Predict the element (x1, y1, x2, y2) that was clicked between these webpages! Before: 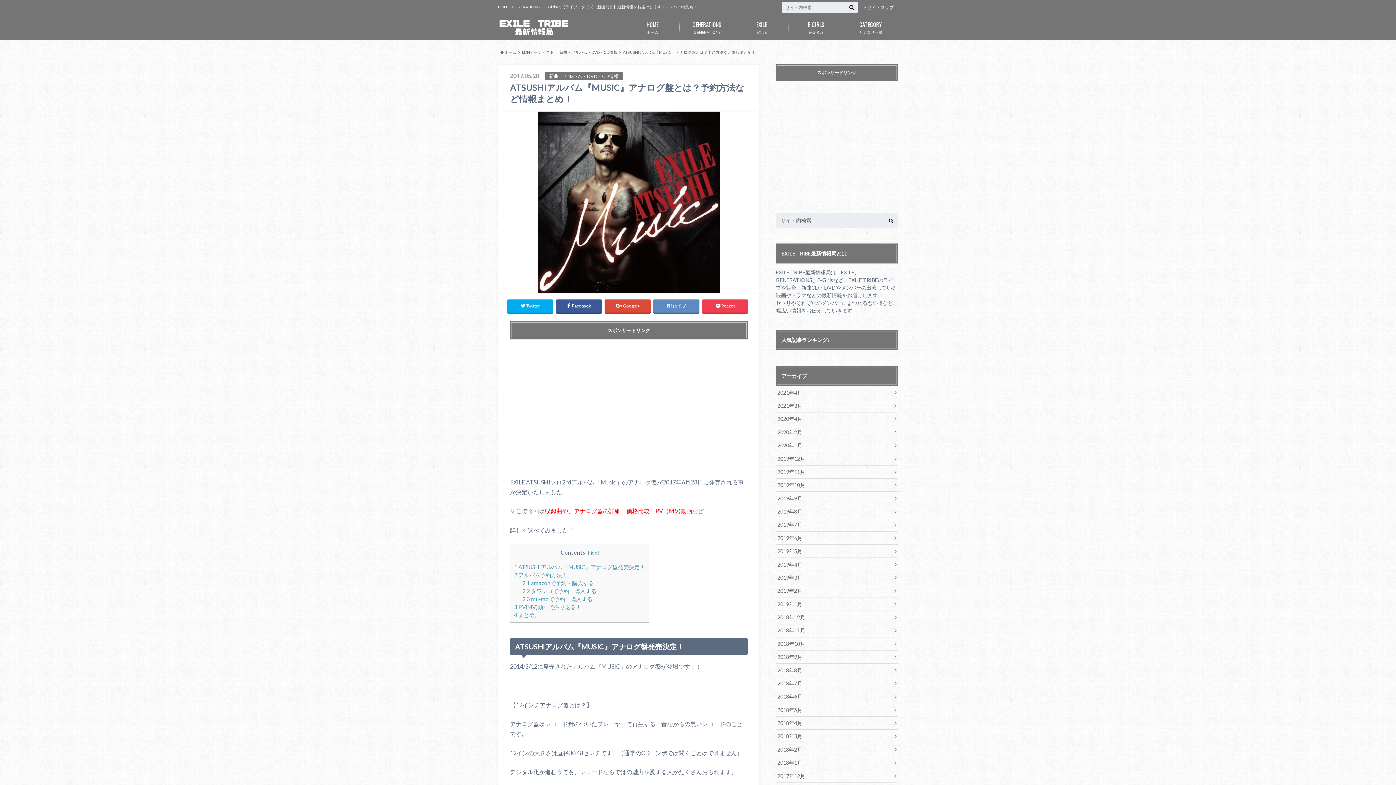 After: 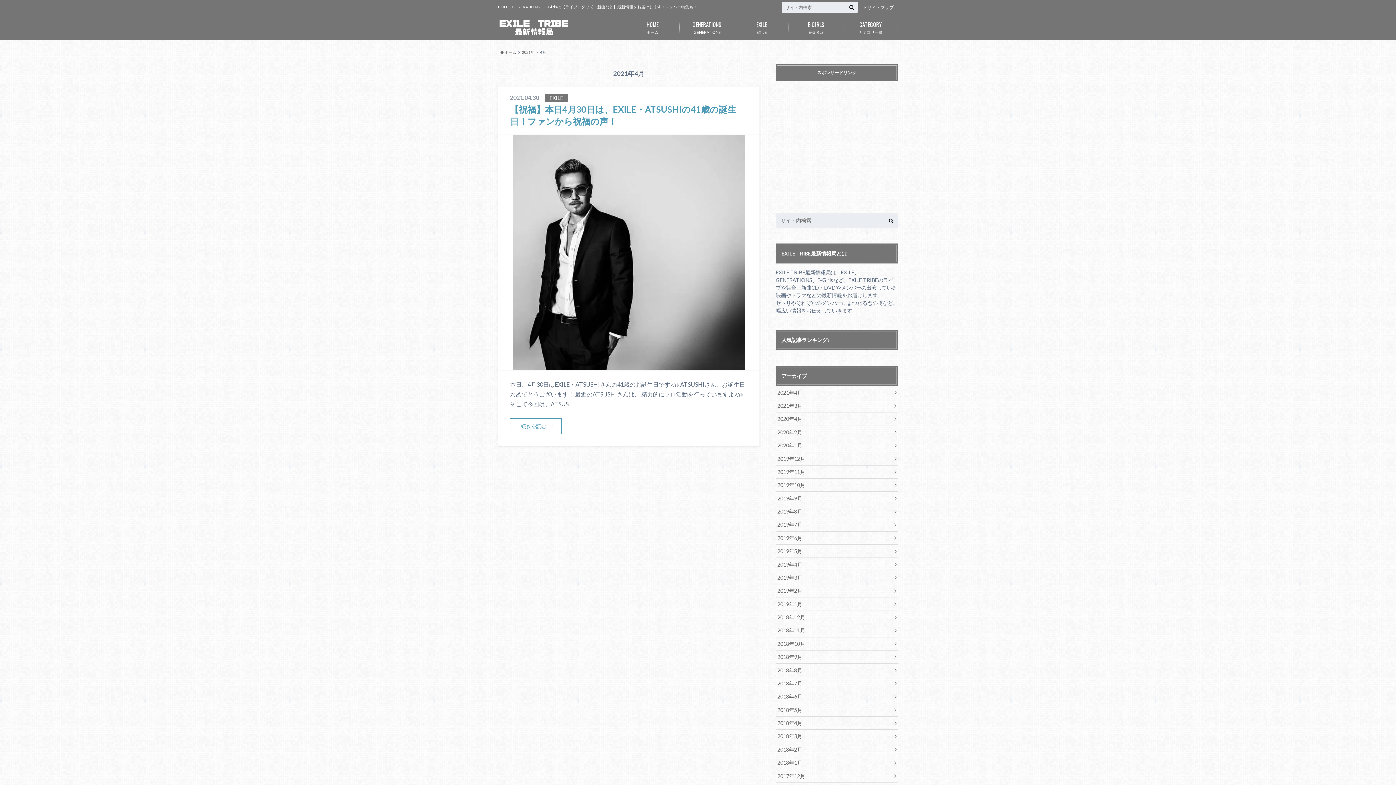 Action: label: 2021年4月 bbox: (776, 386, 898, 399)